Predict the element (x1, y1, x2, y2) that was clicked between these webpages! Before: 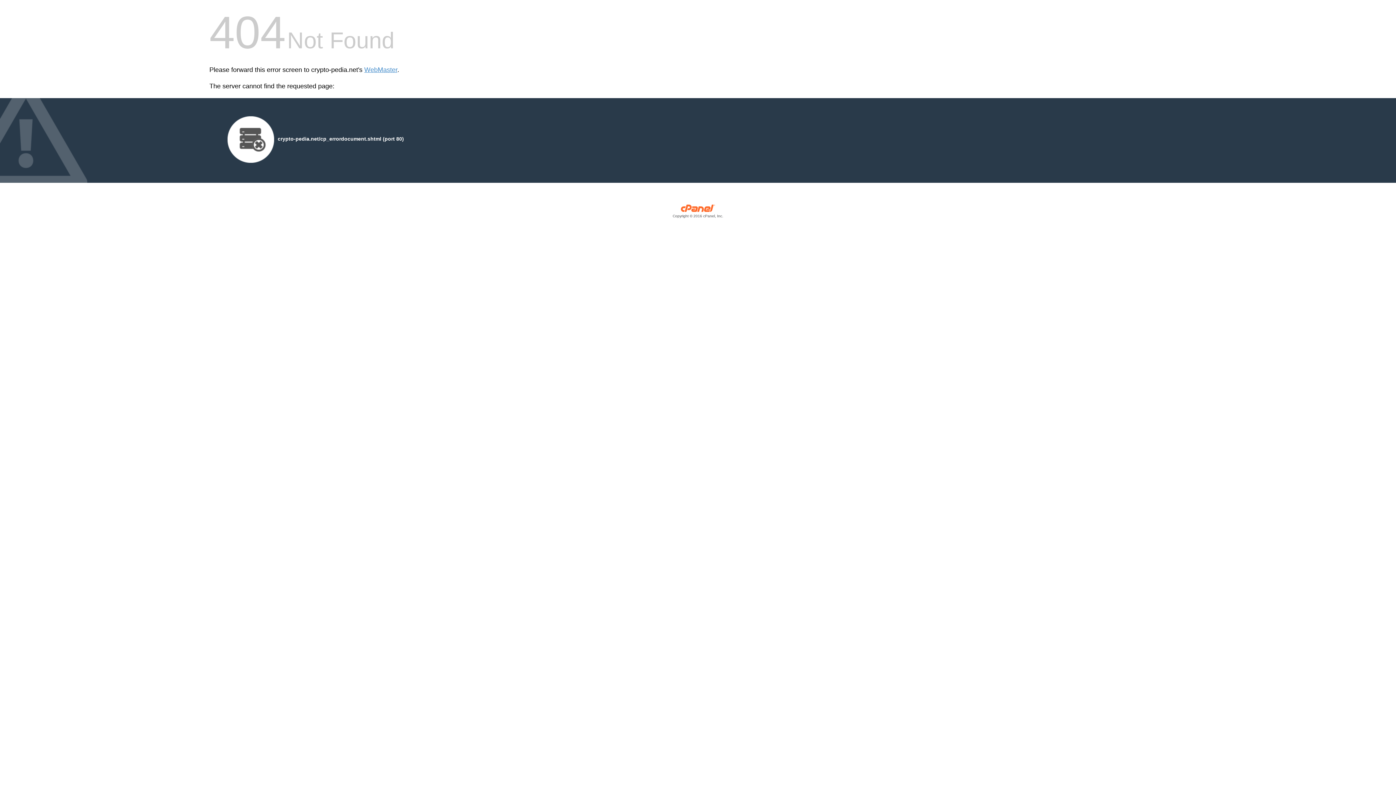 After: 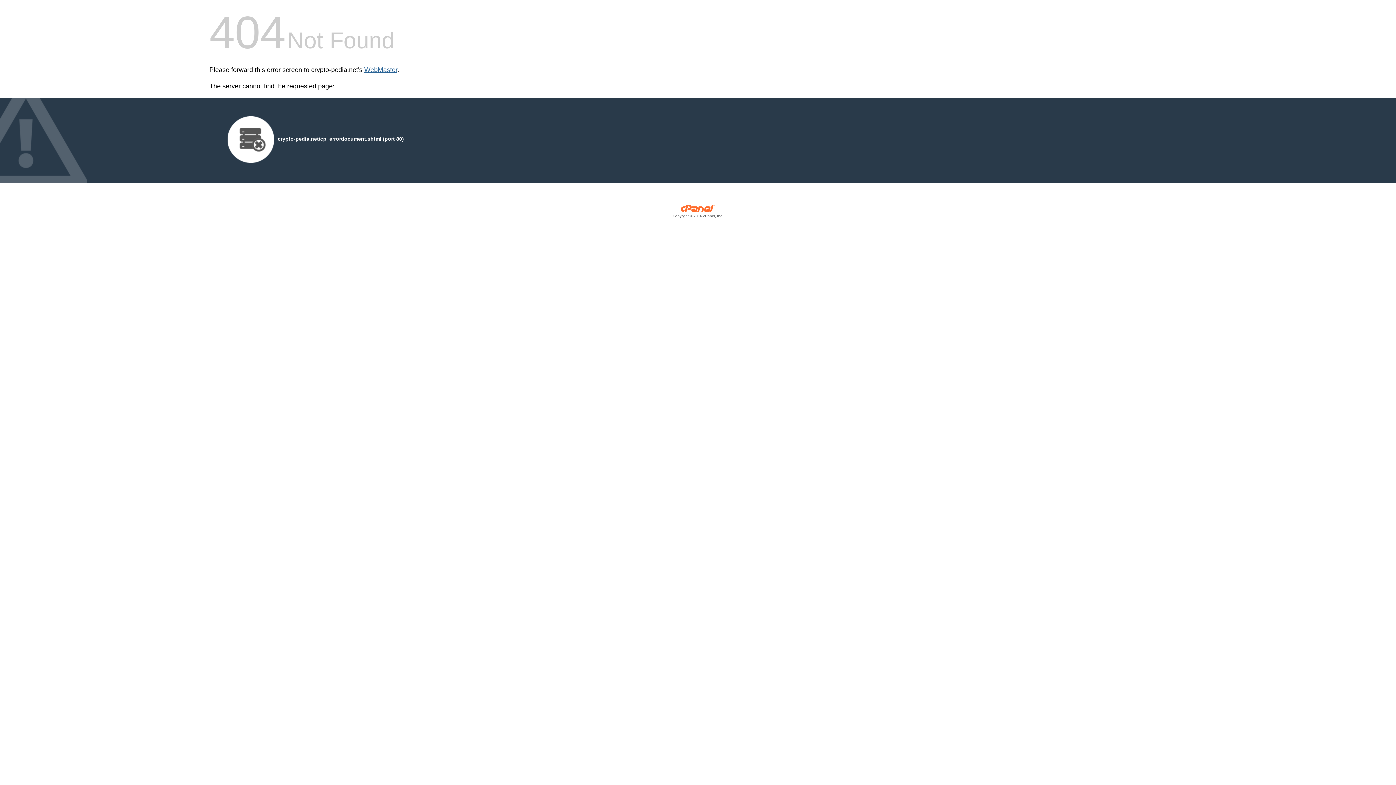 Action: label: WebMaster bbox: (364, 66, 397, 73)